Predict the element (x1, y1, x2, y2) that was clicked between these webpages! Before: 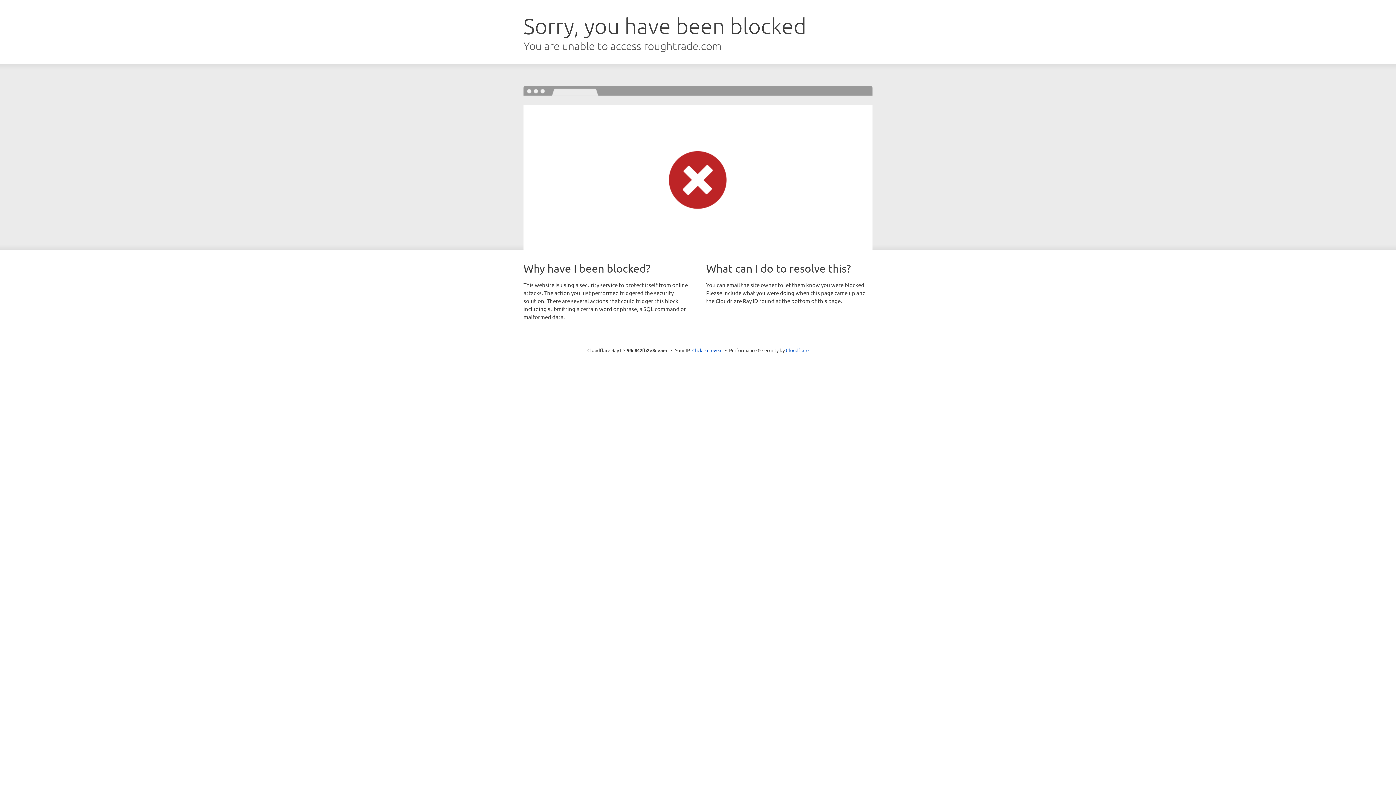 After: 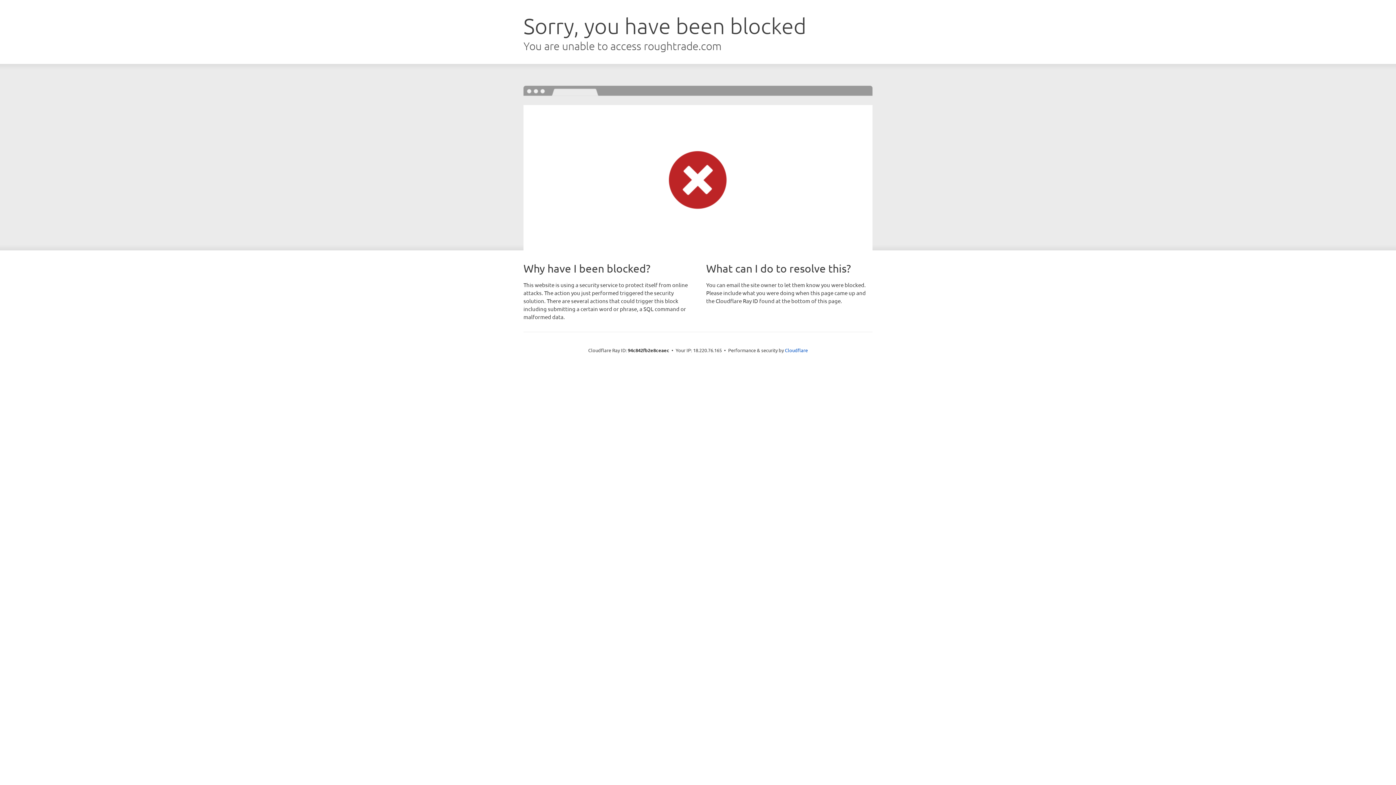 Action: bbox: (692, 346, 722, 353) label: Click to reveal